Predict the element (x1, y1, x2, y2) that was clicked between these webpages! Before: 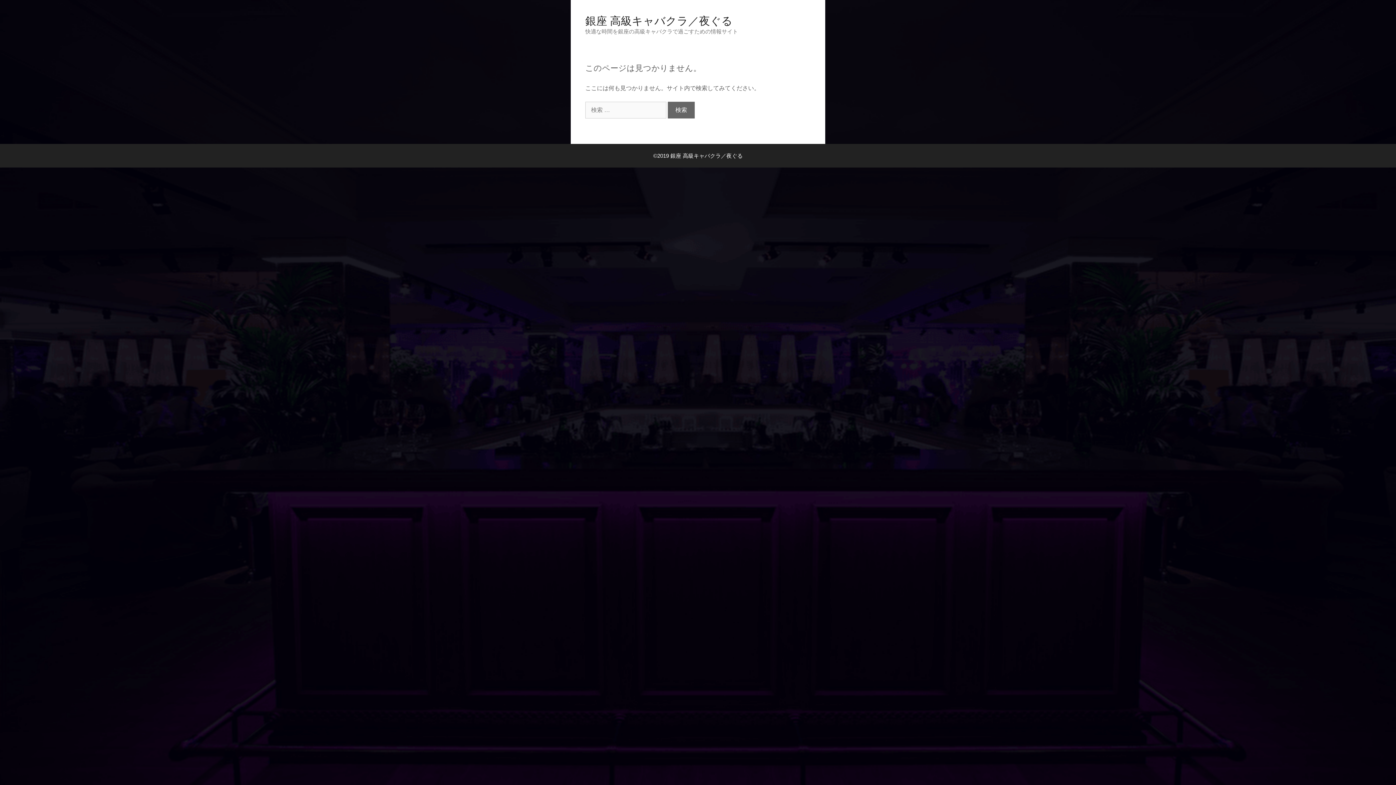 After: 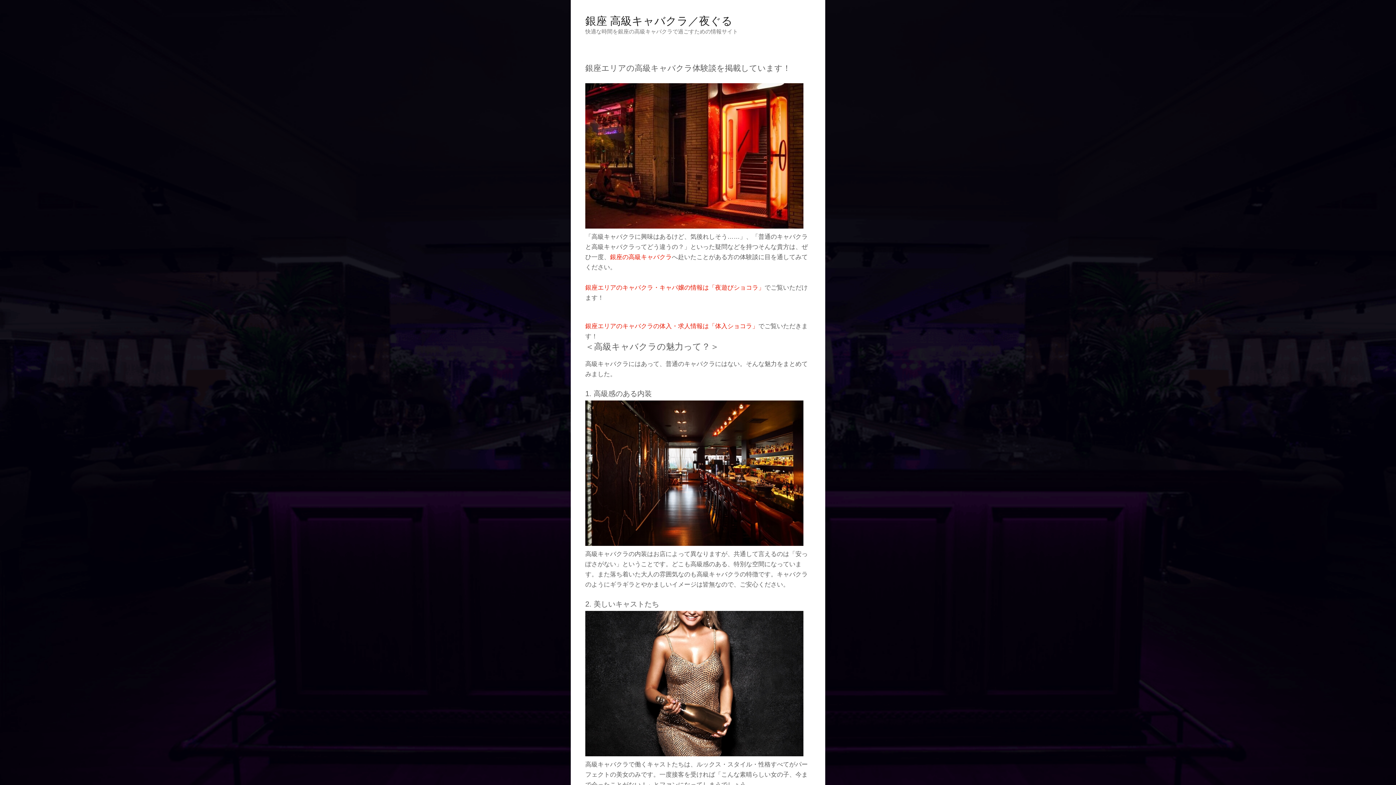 Action: label: 銀座 高級キャバクラ／夜ぐる bbox: (585, 14, 732, 26)